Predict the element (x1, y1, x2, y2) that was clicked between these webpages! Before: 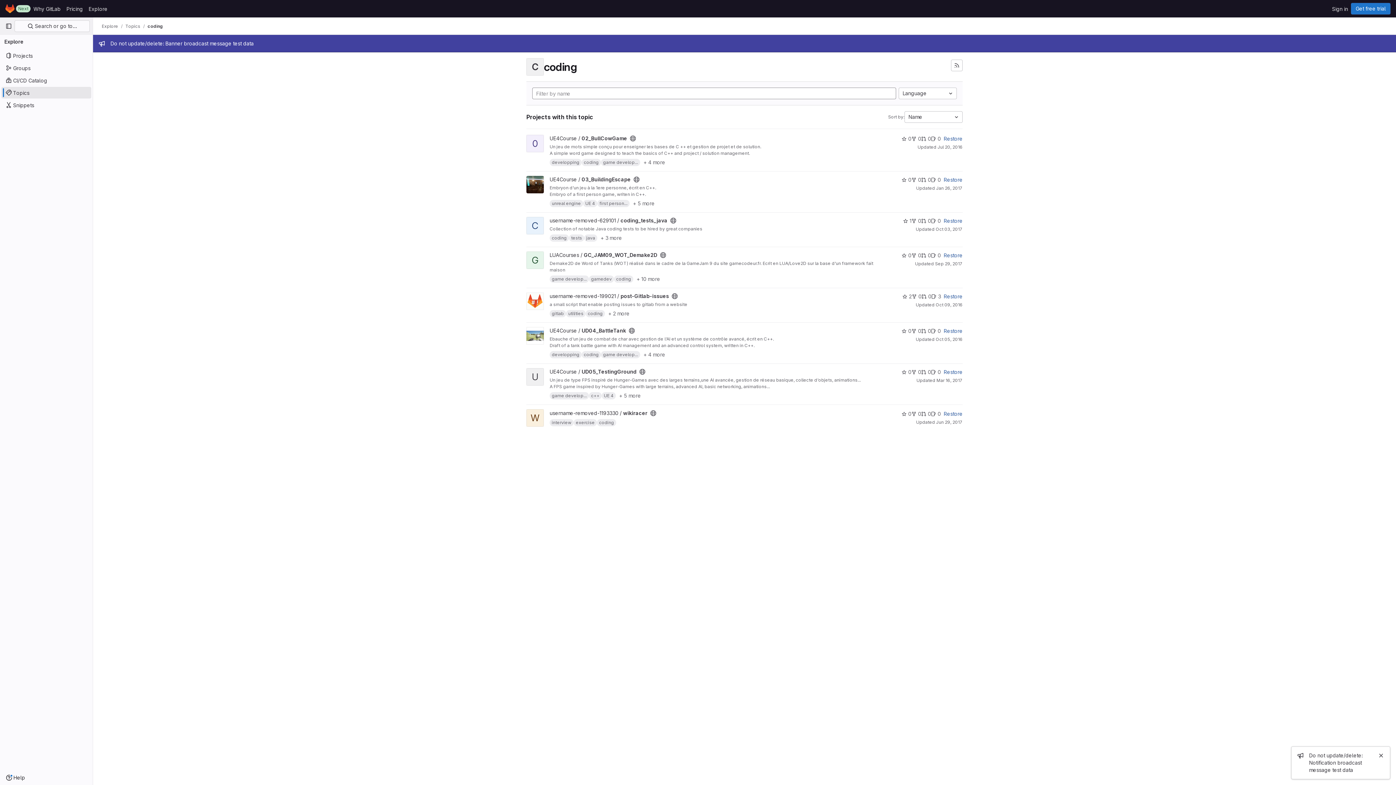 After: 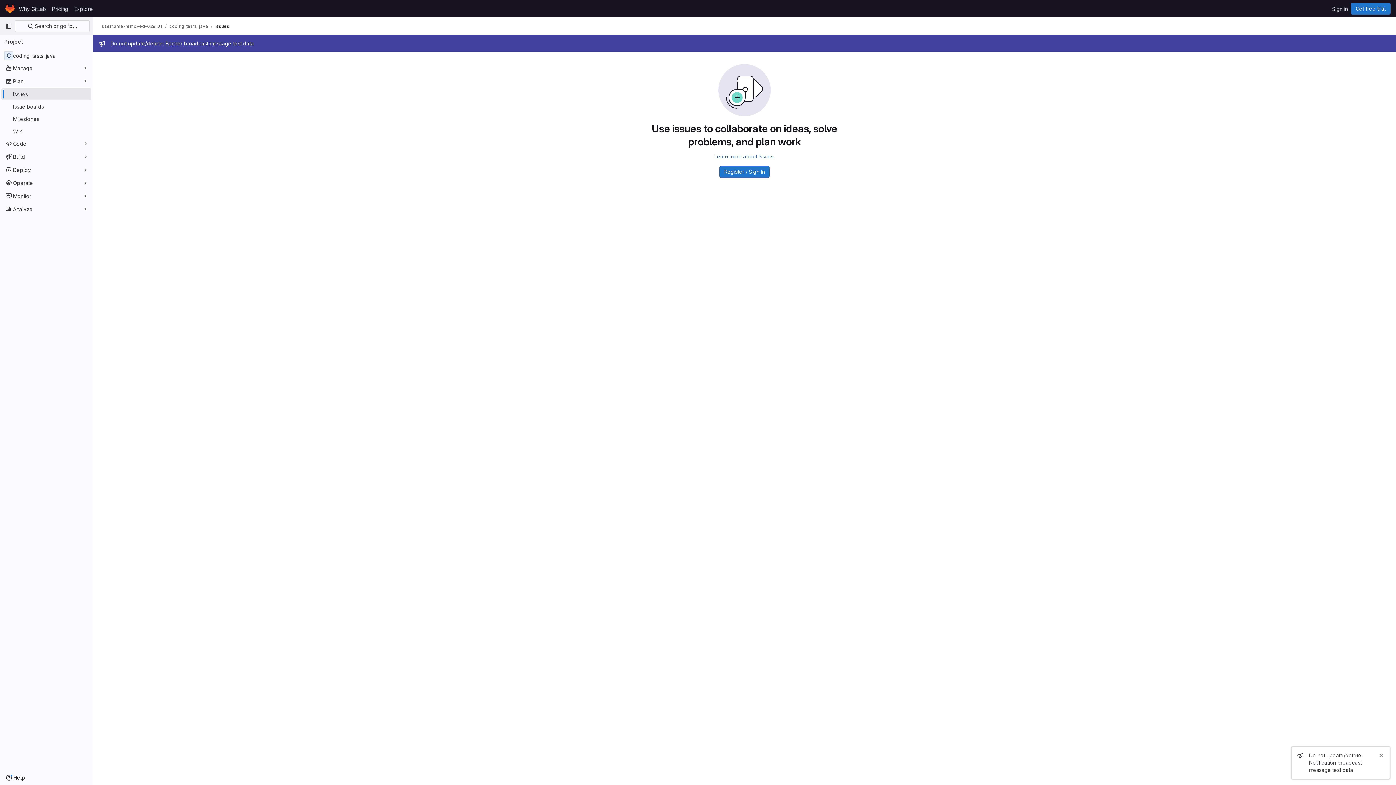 Action: bbox: (931, 217, 941, 224) label: coding_tests_java has 0 open issues